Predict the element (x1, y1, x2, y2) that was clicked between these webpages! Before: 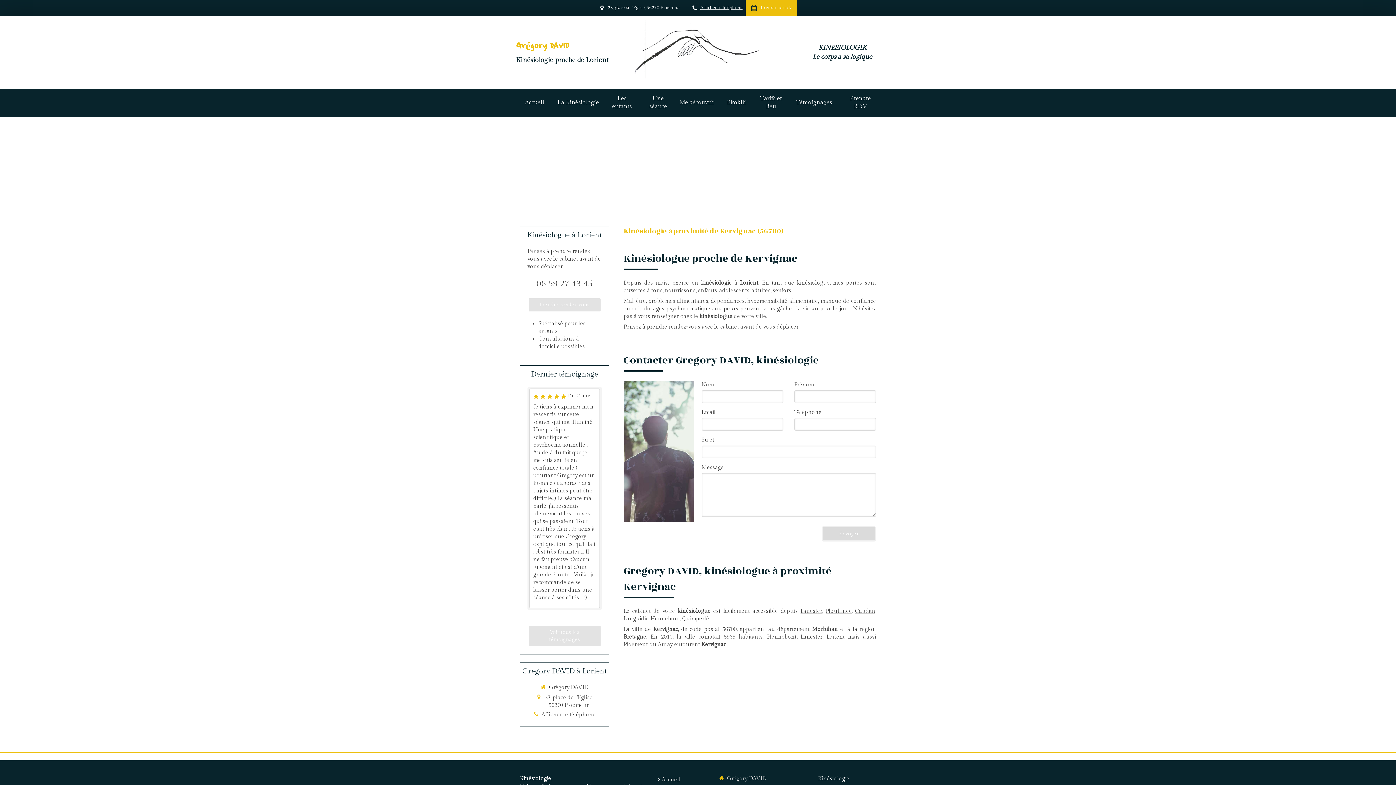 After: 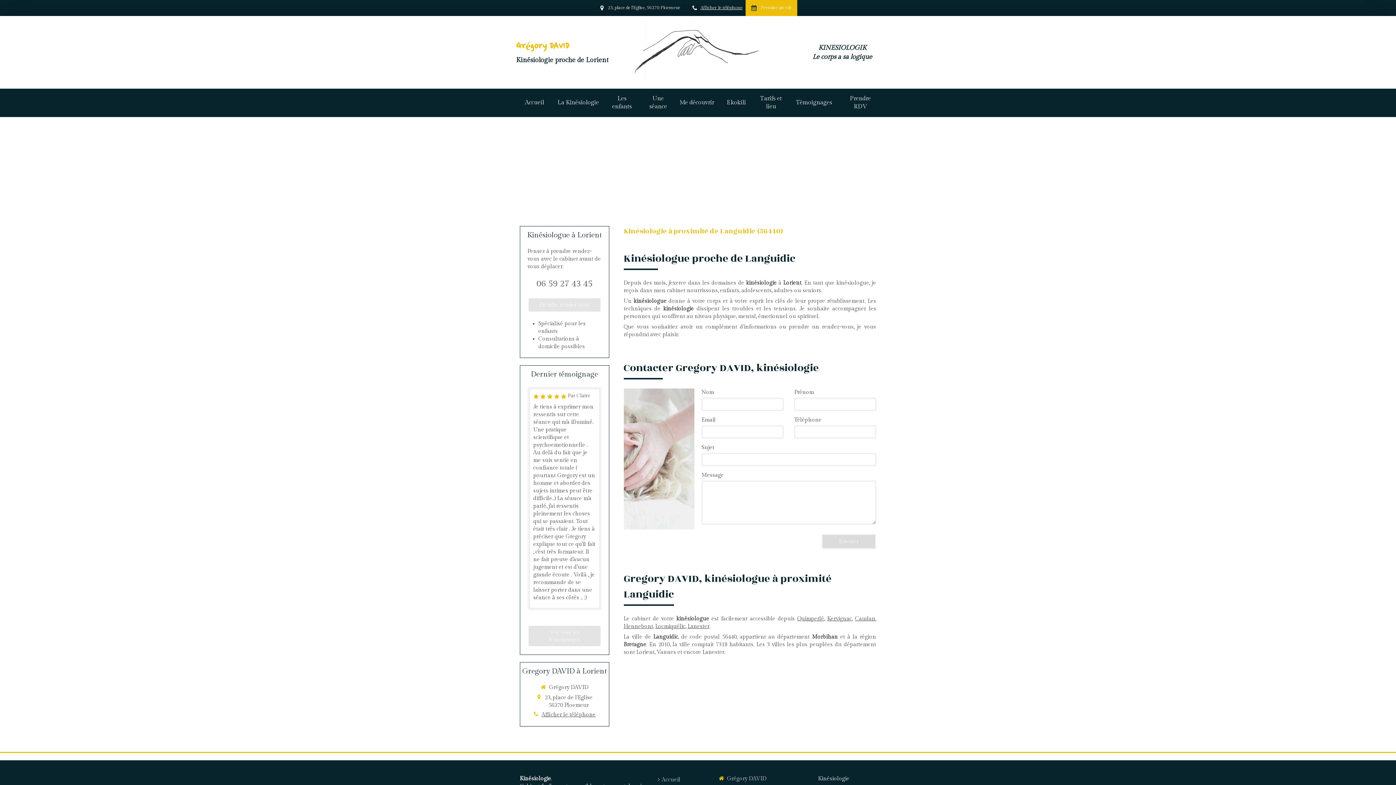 Action: label: Languidic bbox: (623, 616, 648, 622)